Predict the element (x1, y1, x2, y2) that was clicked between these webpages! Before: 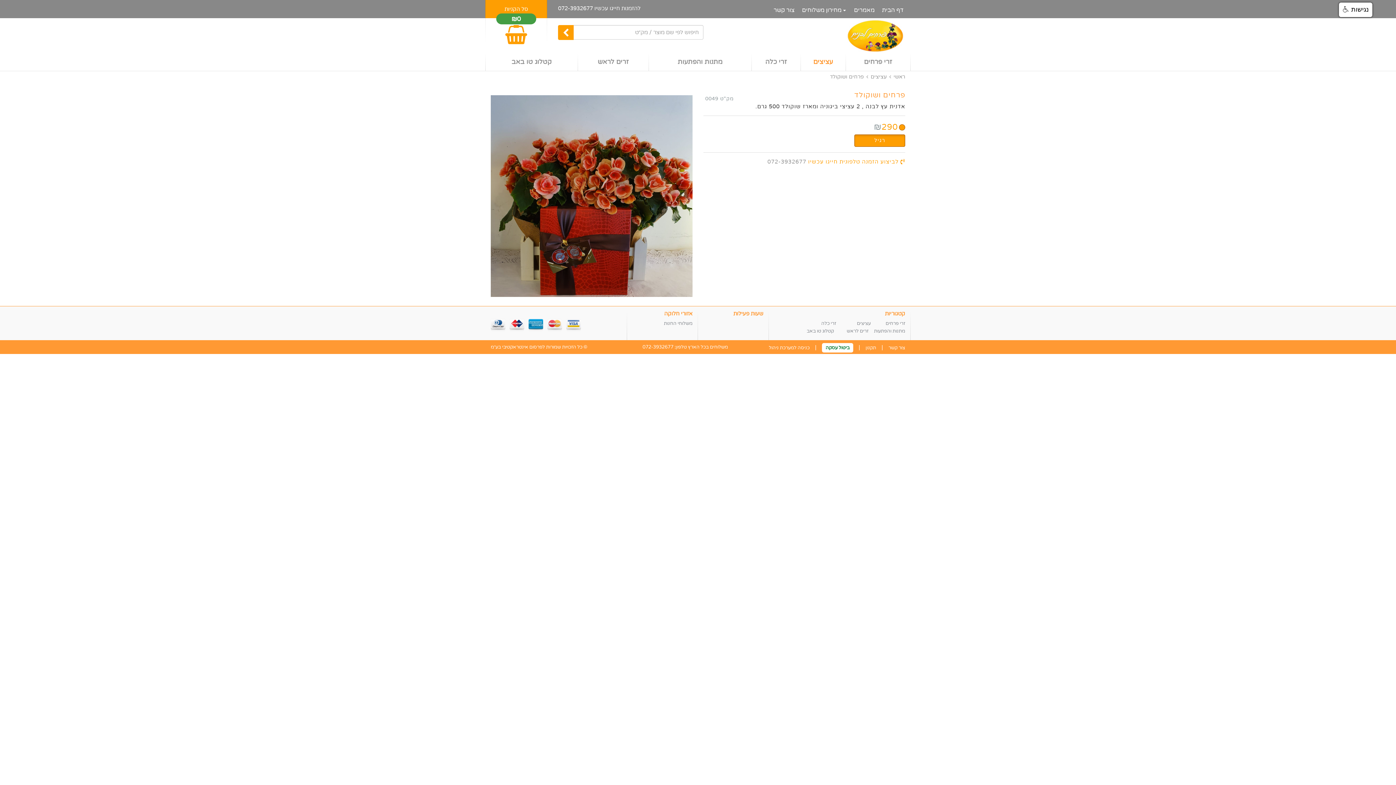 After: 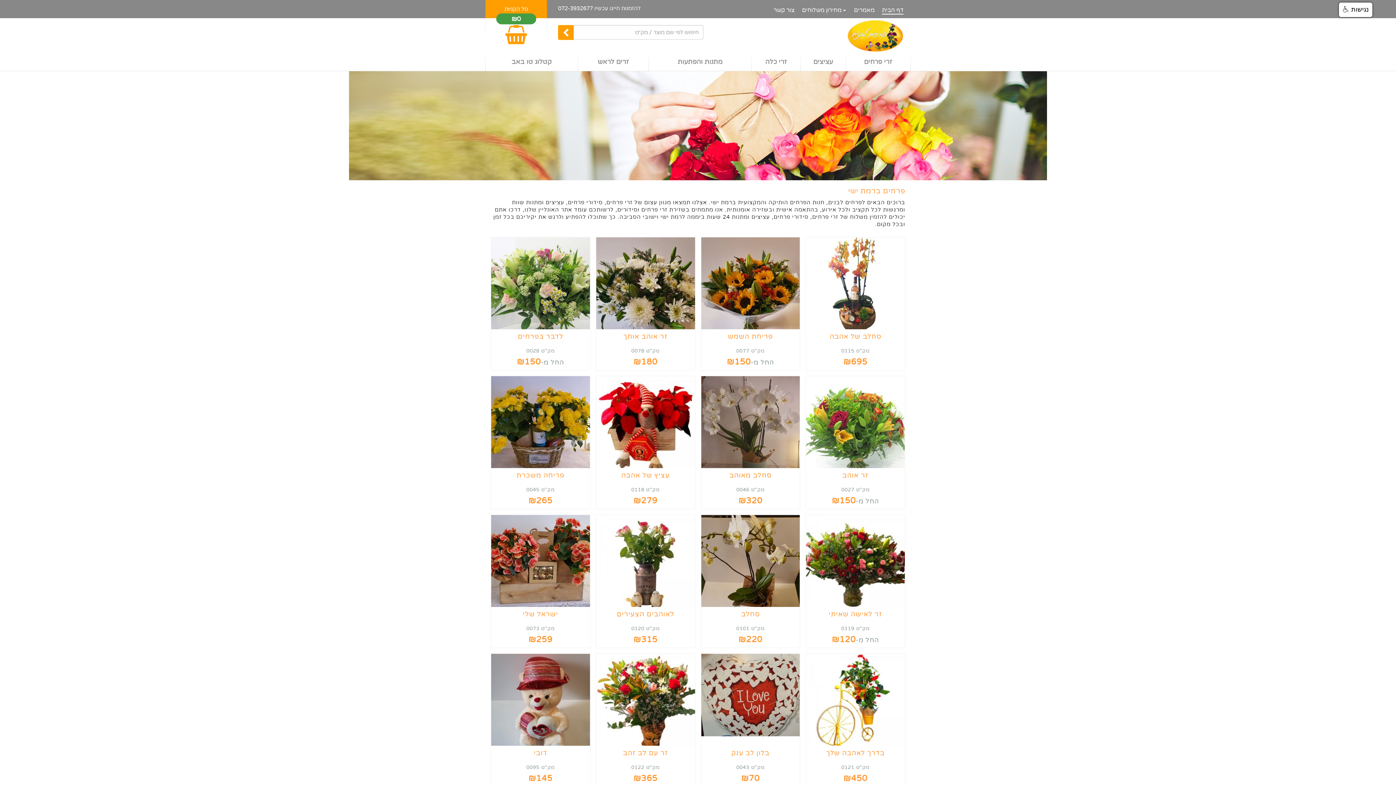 Action: bbox: (893, 73, 905, 80) label: ראשי